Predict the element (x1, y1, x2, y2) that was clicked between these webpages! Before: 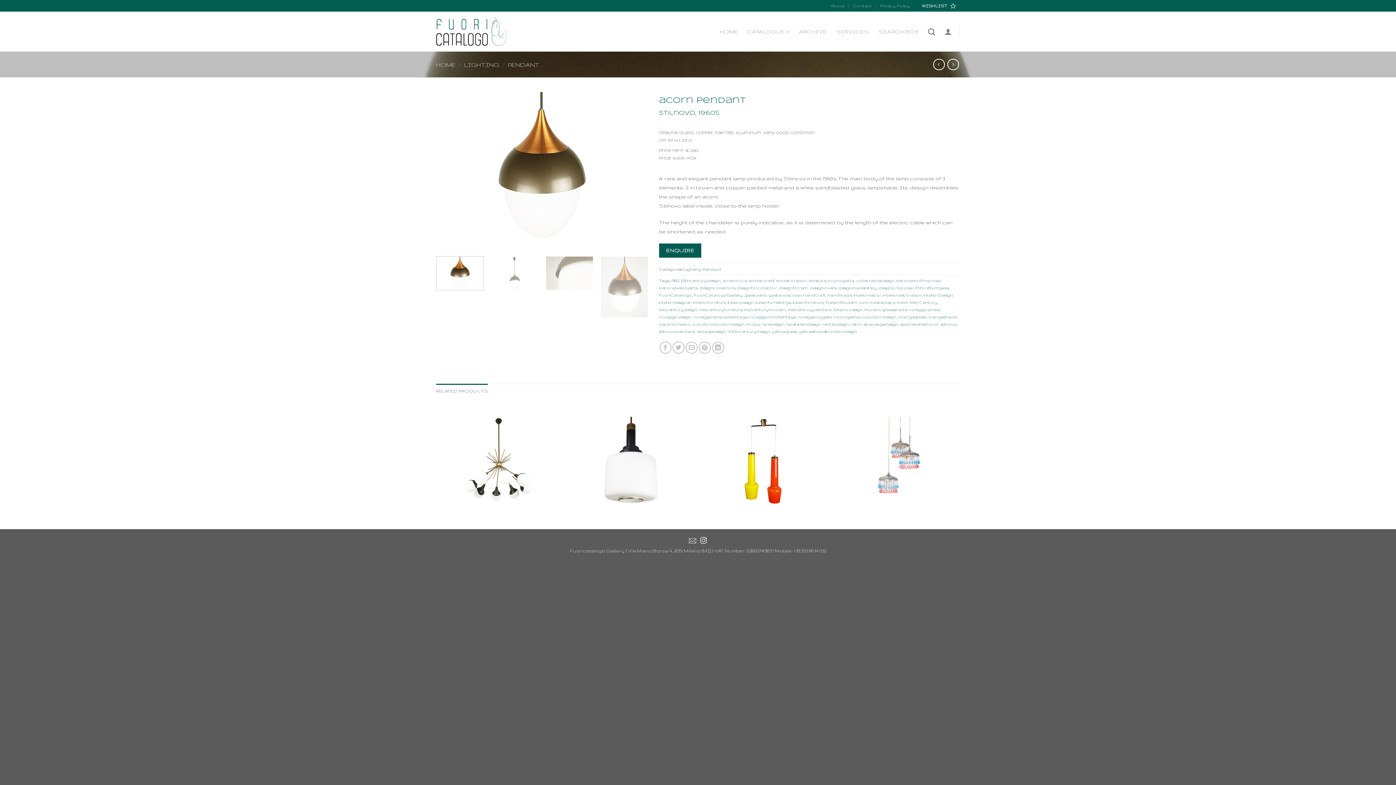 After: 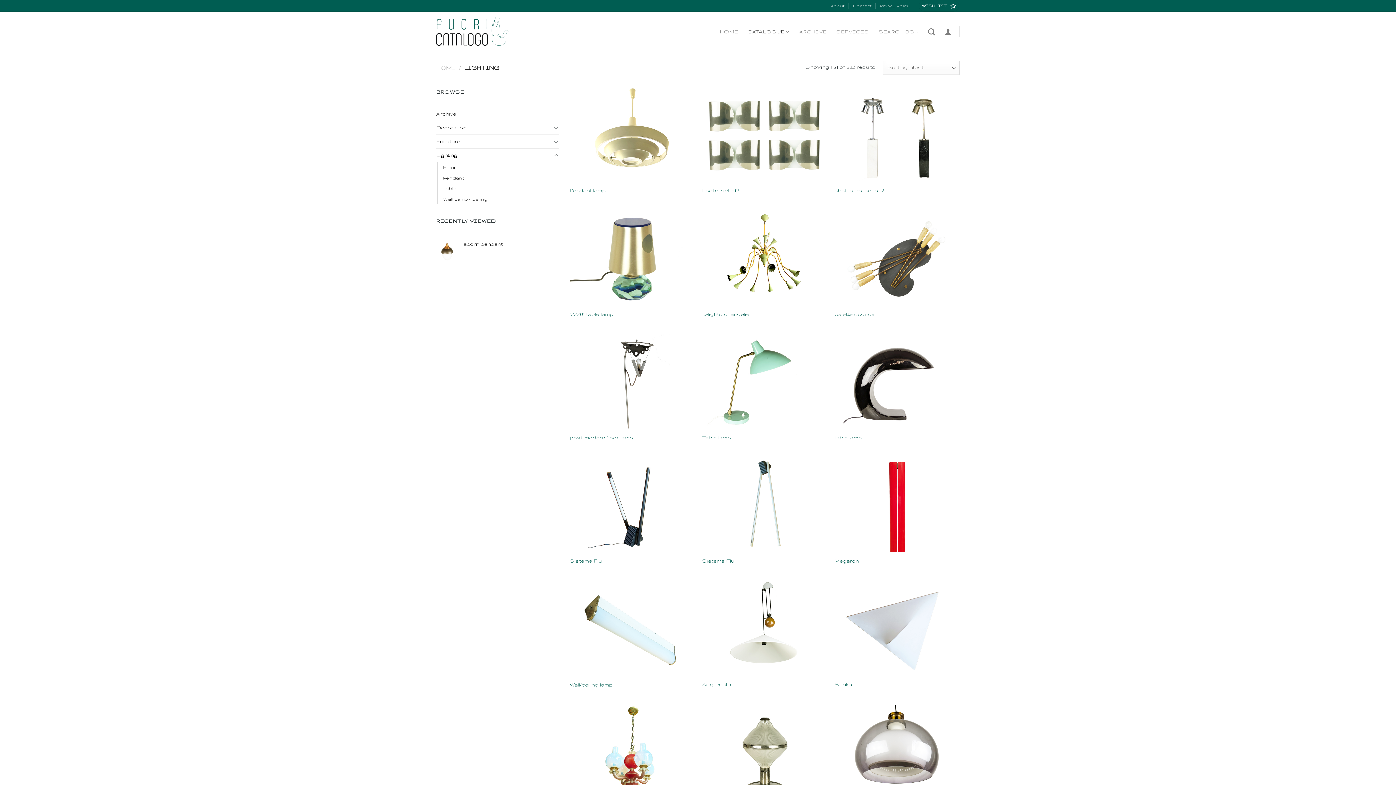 Action: label: Lighting bbox: (684, 267, 700, 271)